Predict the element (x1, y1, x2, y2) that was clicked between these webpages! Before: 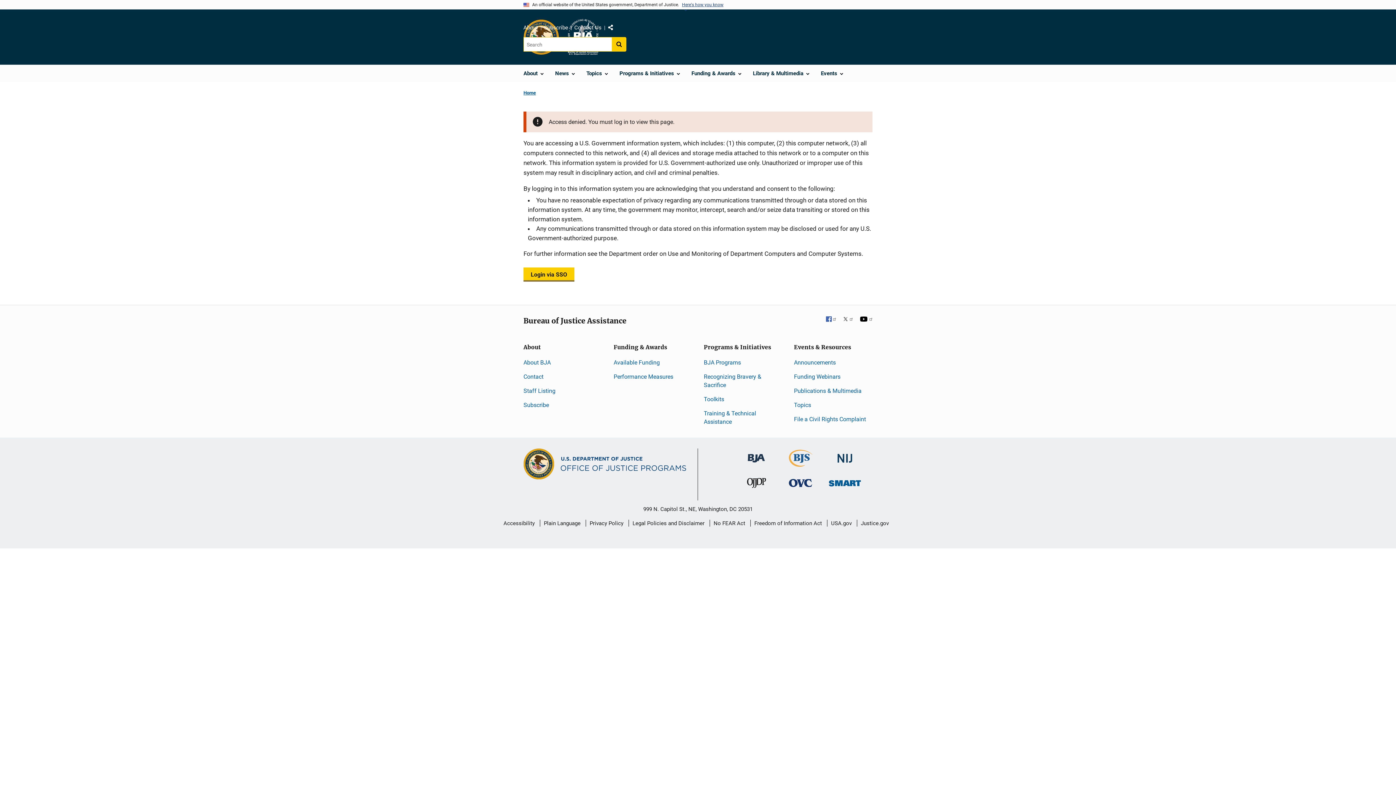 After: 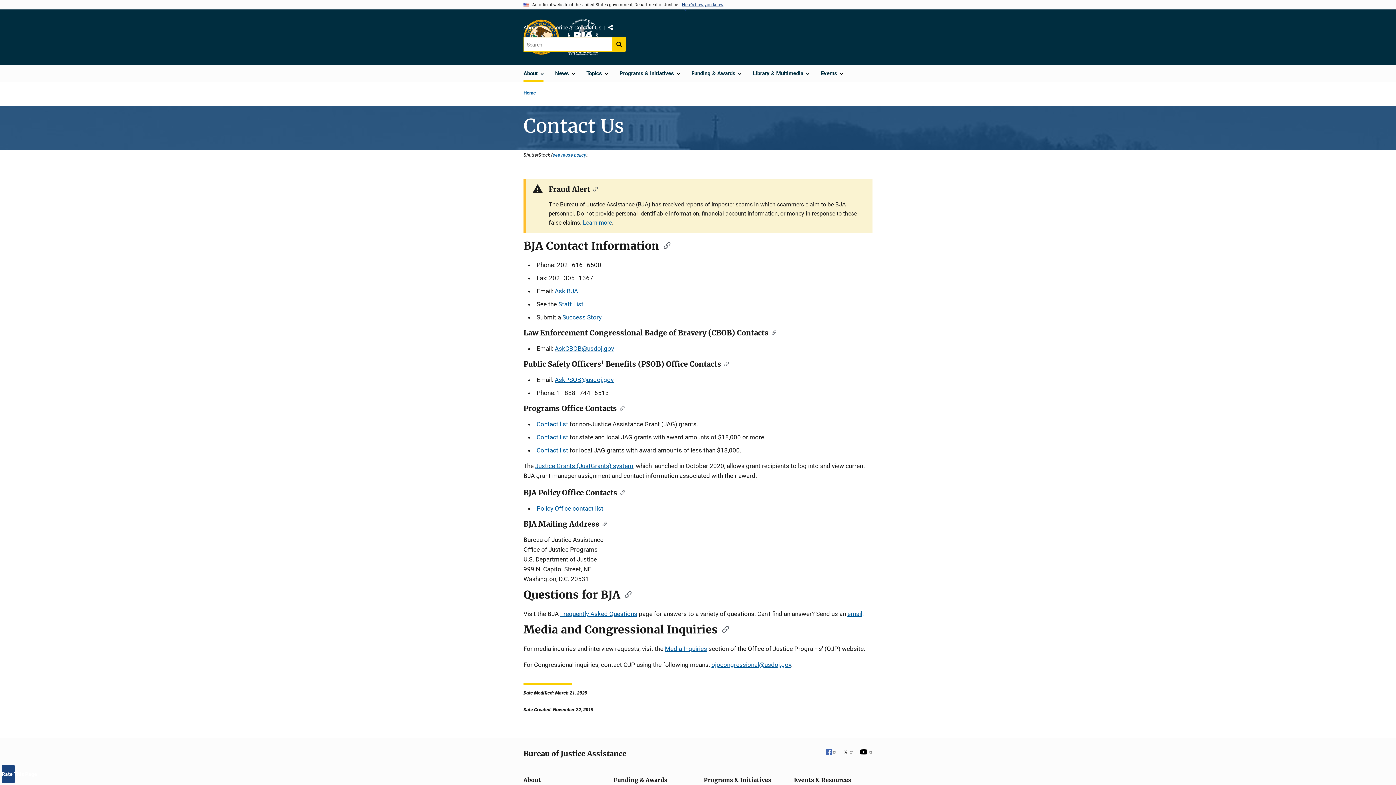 Action: bbox: (523, 373, 543, 380) label: Contact